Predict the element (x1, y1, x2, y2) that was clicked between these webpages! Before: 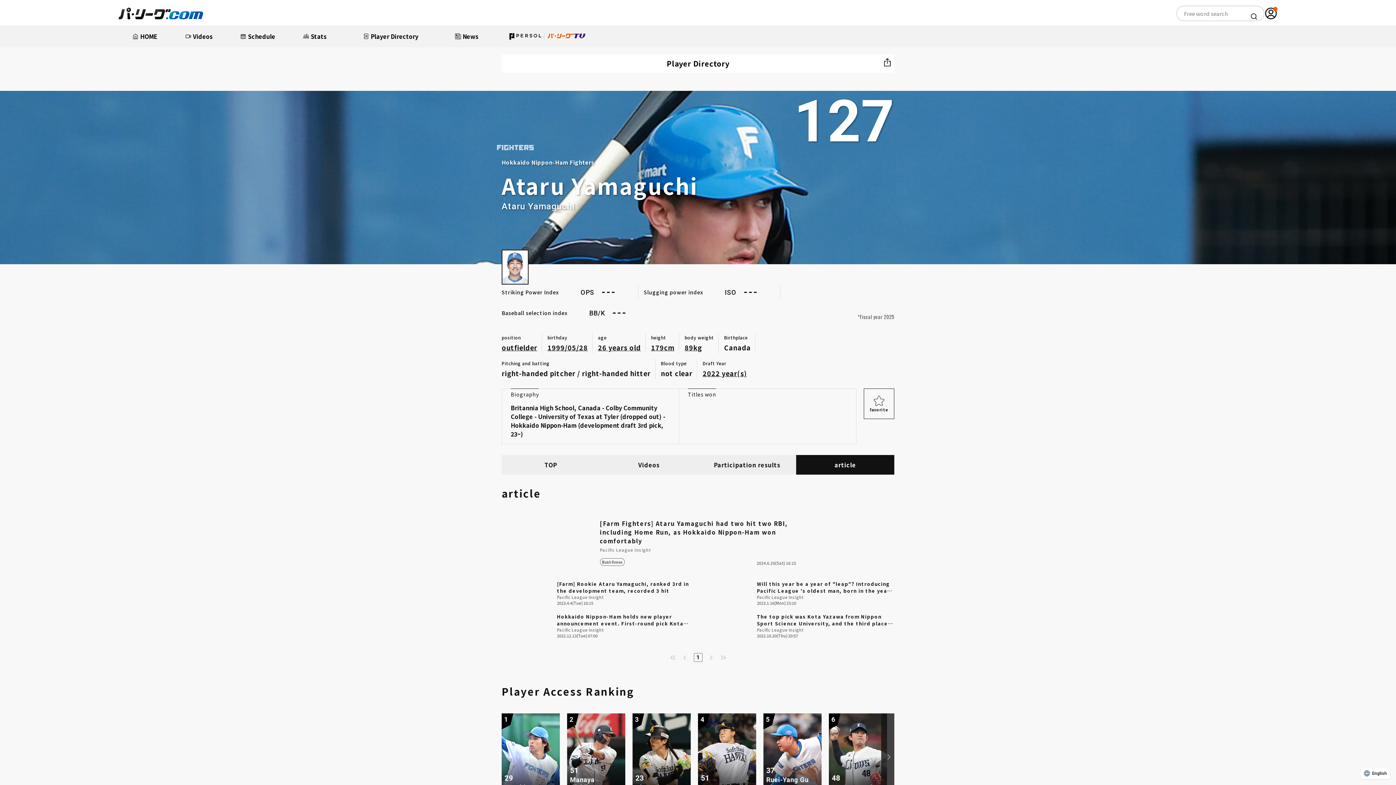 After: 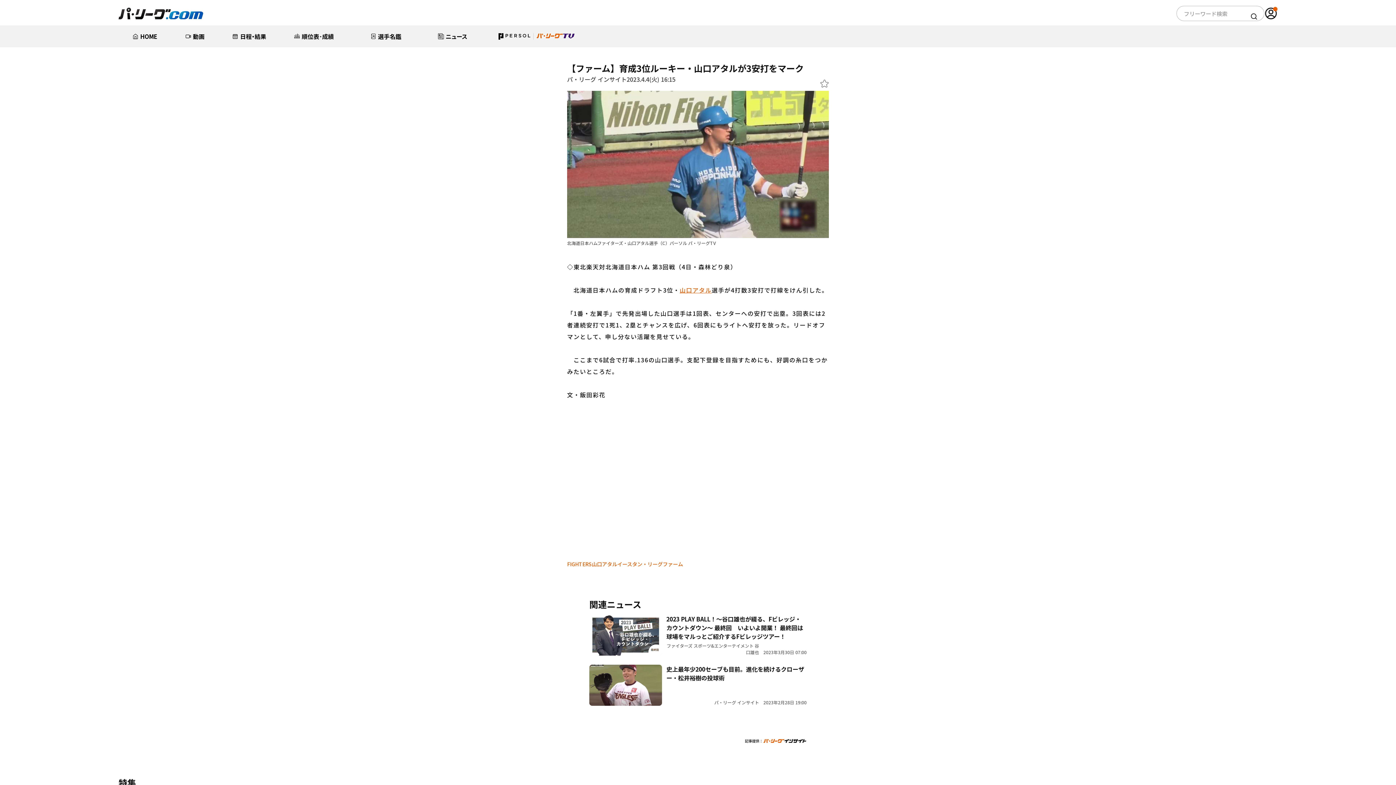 Action: label: [Farm] Rookie Ataru Yamaguchi, ranked 3rd in the development team, recorded 3 hit

Pacific League Insight

2023.4.4(Tue) 16:15 bbox: (501, 580, 694, 606)